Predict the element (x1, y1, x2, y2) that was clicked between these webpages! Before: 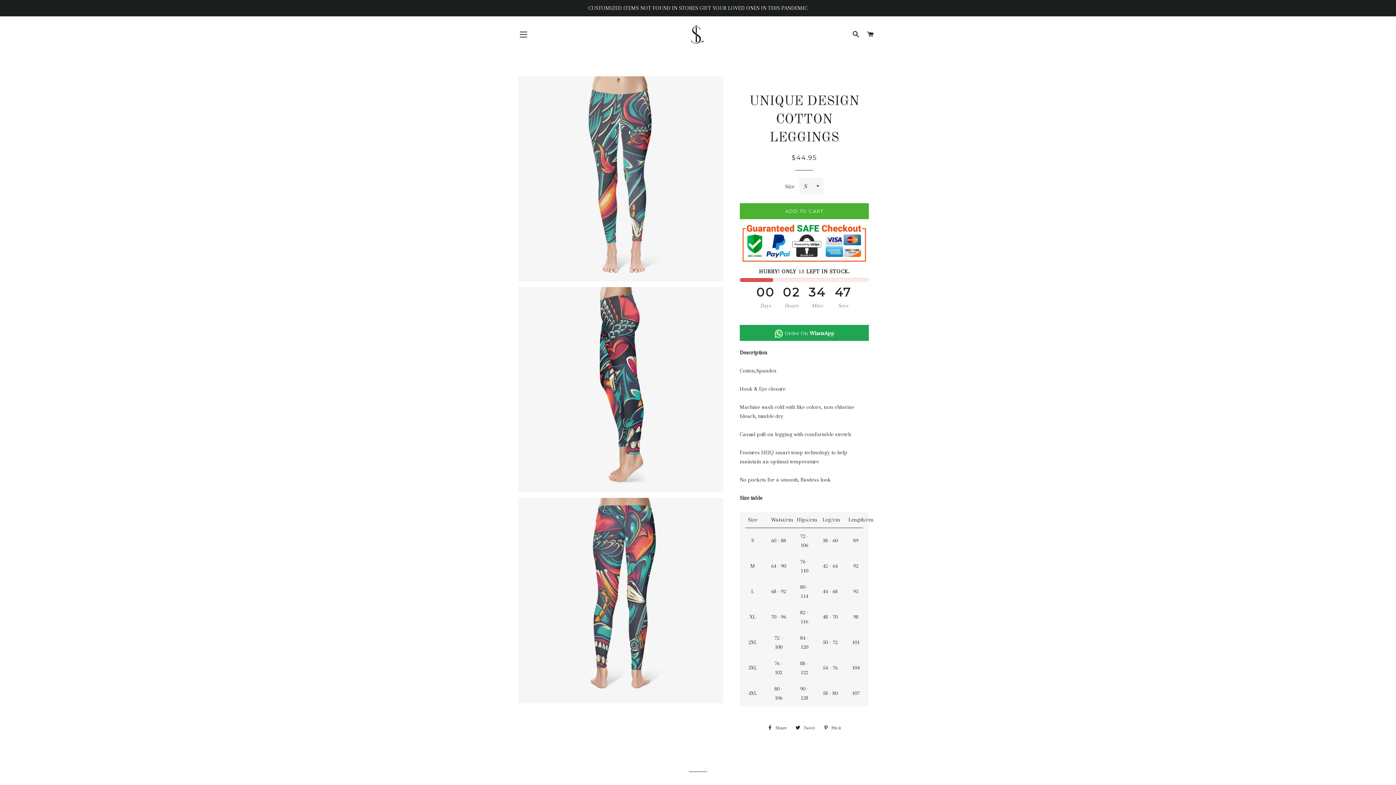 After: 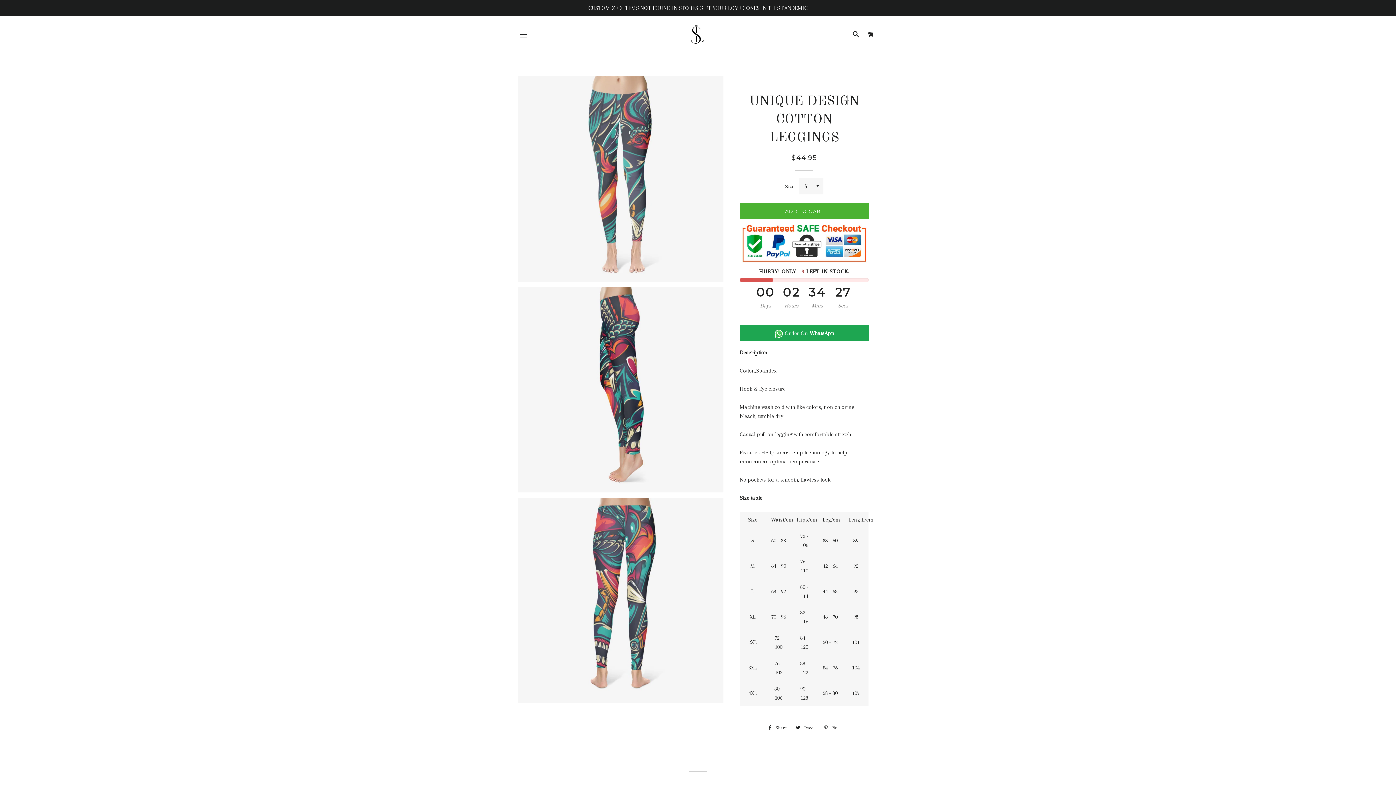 Action: bbox: (820, 722, 844, 733) label:  Pin it
Pin on Pinterest